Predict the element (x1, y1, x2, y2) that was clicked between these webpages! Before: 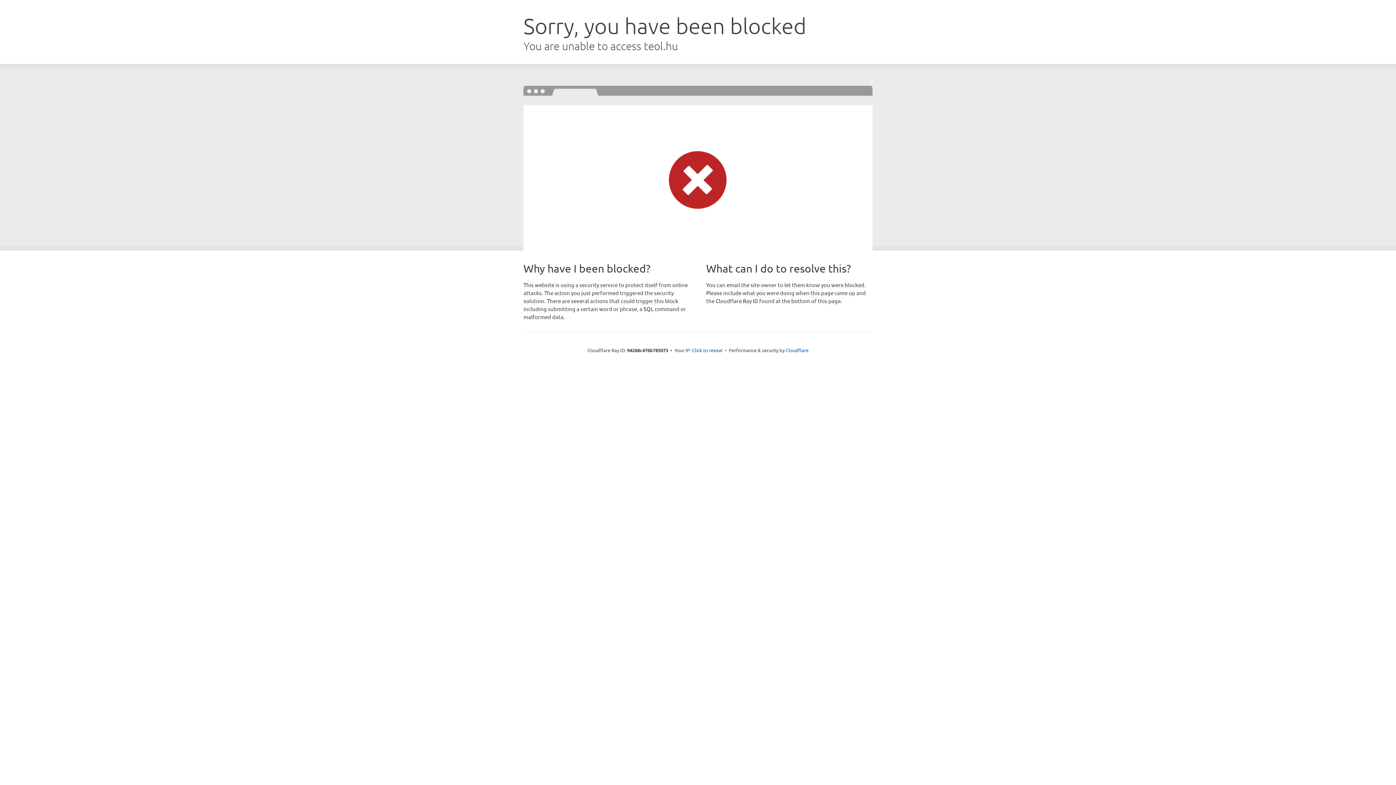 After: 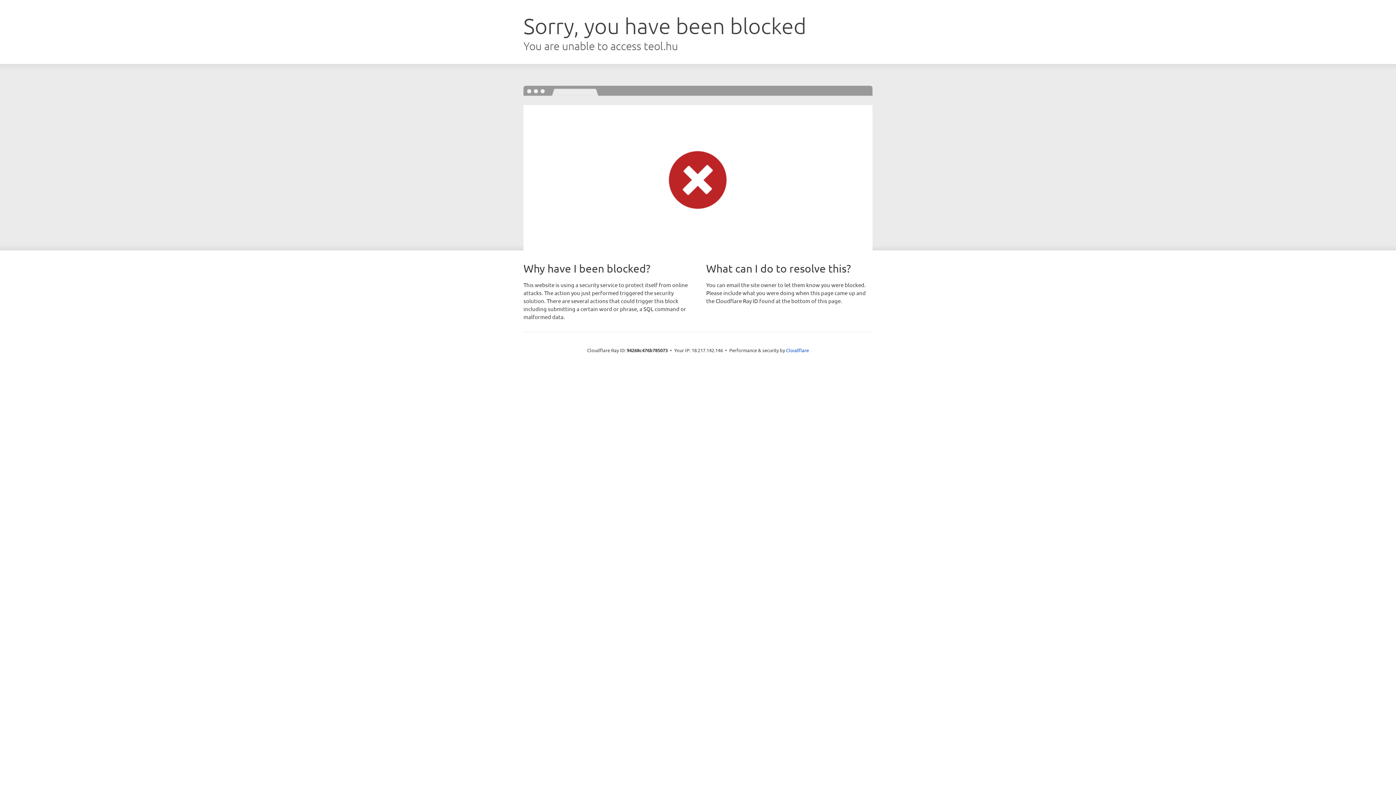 Action: label: Click to reveal bbox: (692, 346, 722, 353)